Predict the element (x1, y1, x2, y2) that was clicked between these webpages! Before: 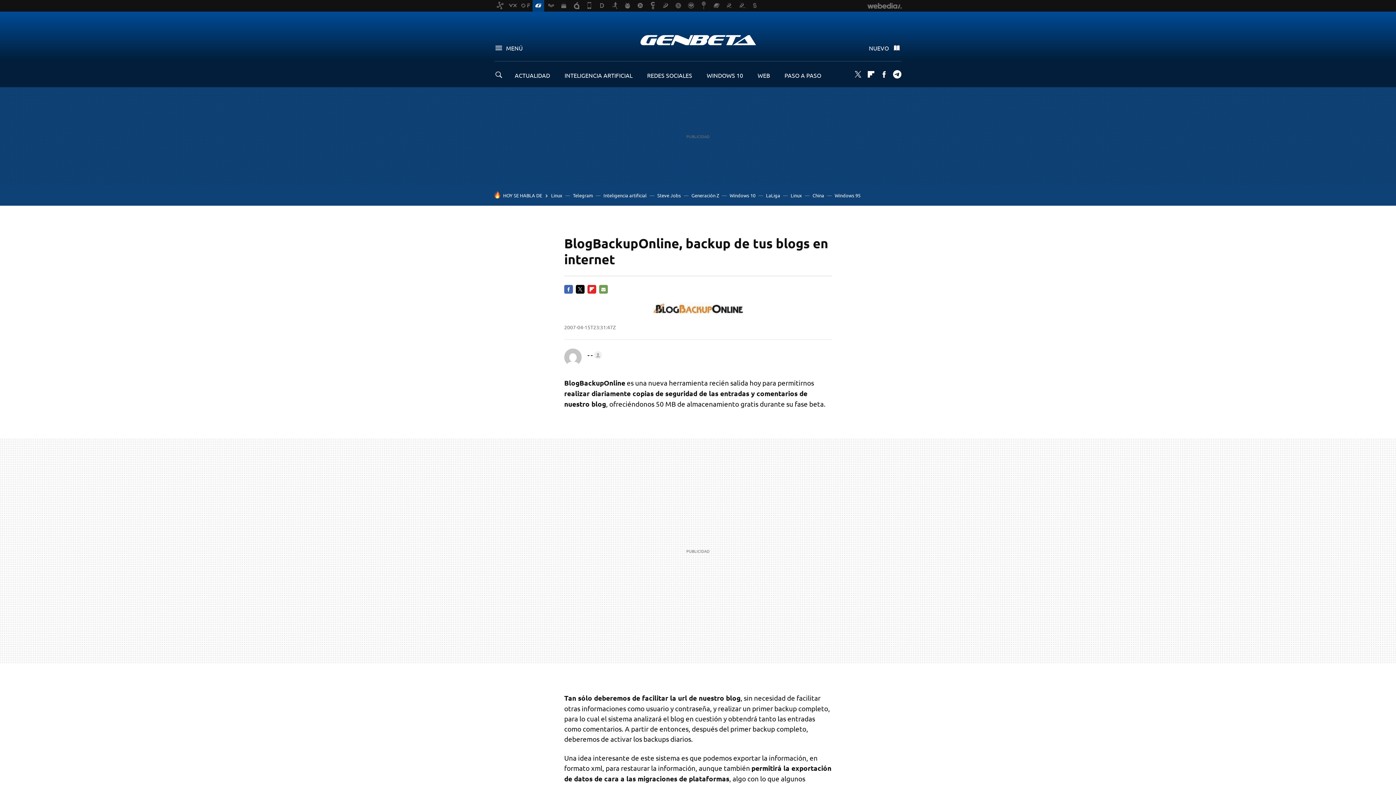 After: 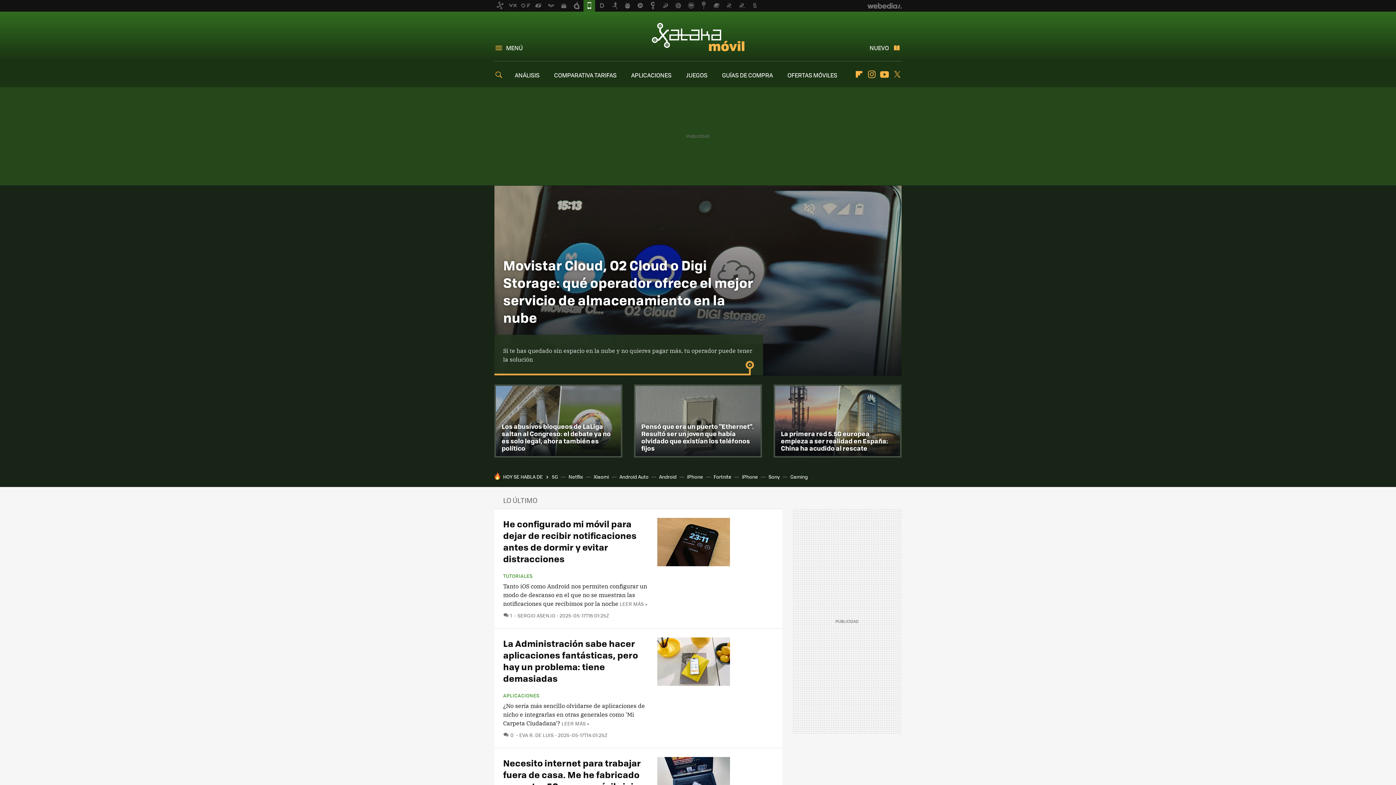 Action: bbox: (583, 0, 595, 11)